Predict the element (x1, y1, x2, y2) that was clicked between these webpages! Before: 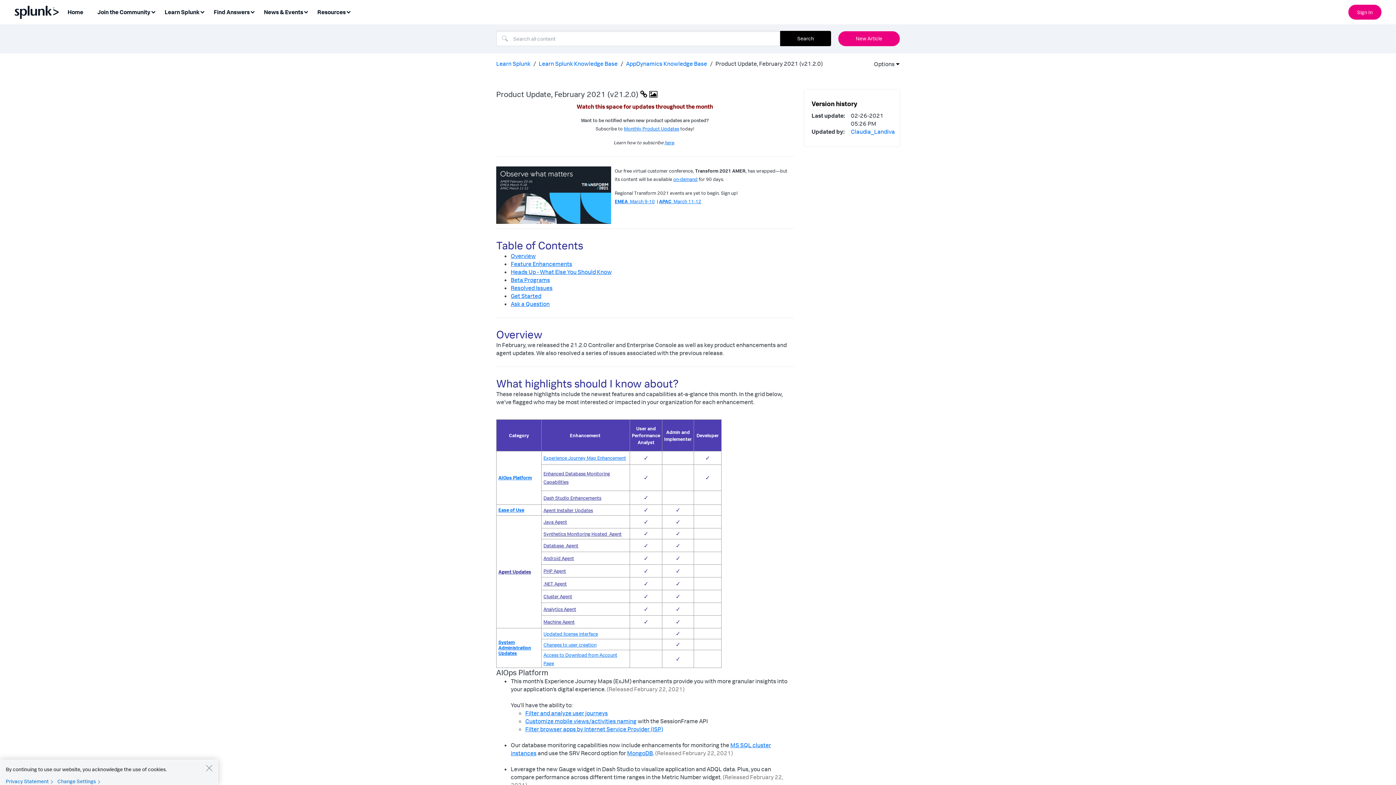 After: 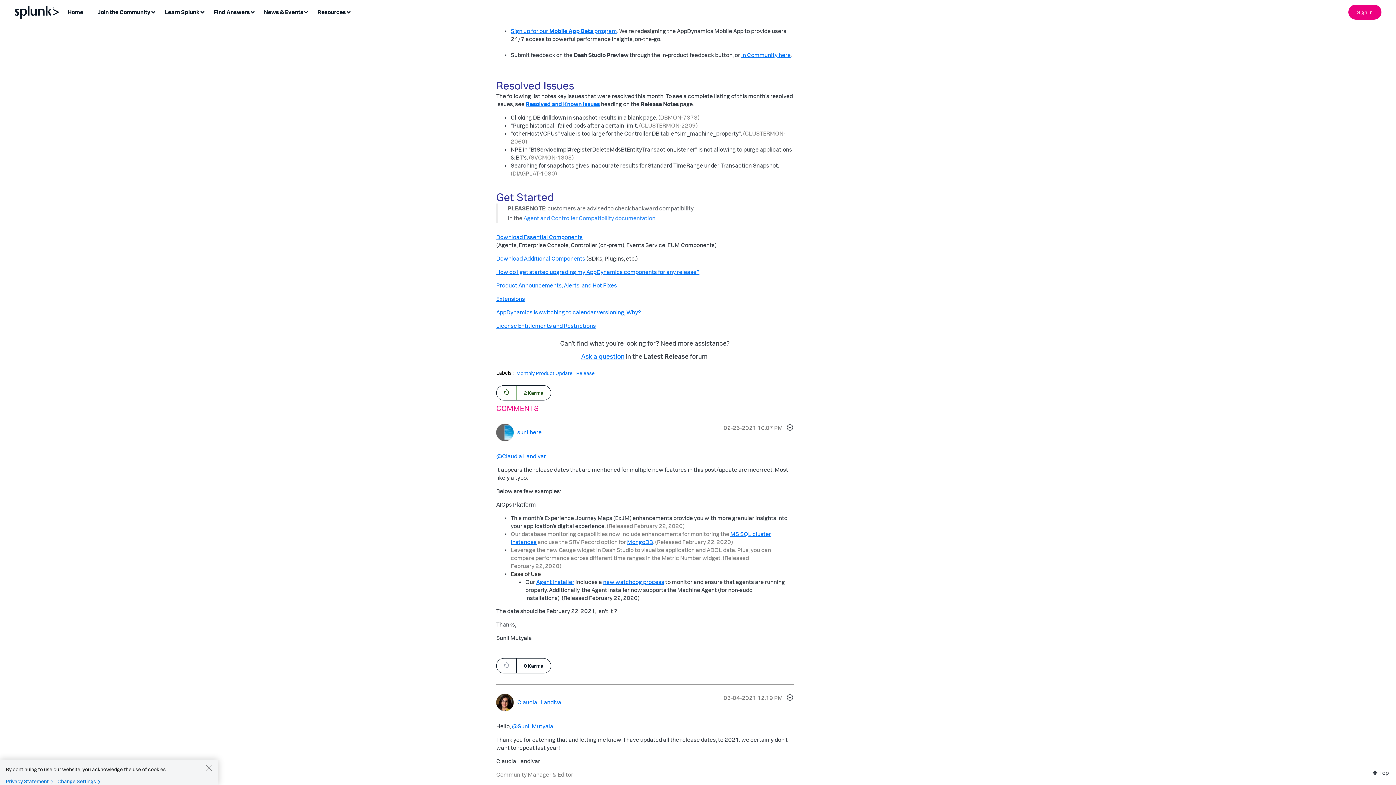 Action: bbox: (510, 276, 550, 283) label: Beta Programs